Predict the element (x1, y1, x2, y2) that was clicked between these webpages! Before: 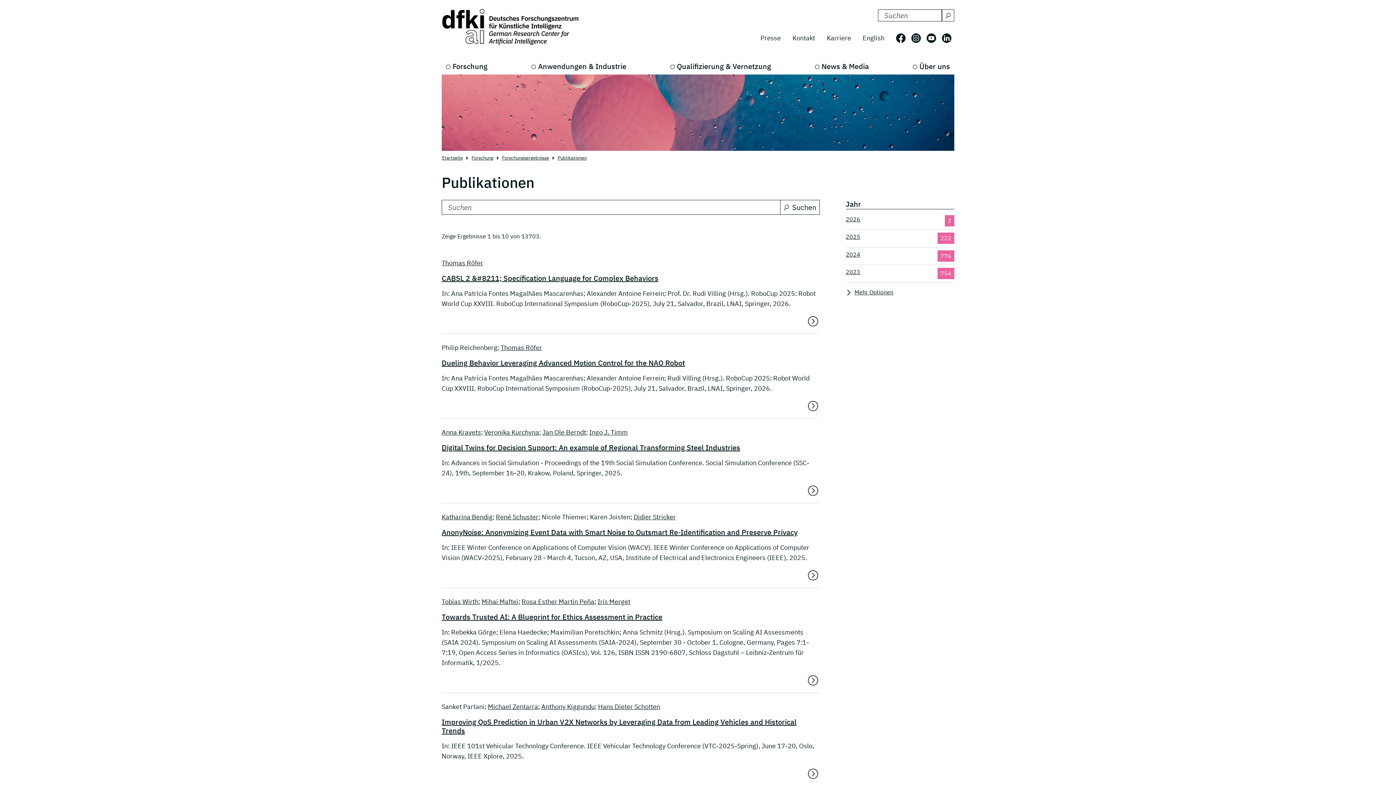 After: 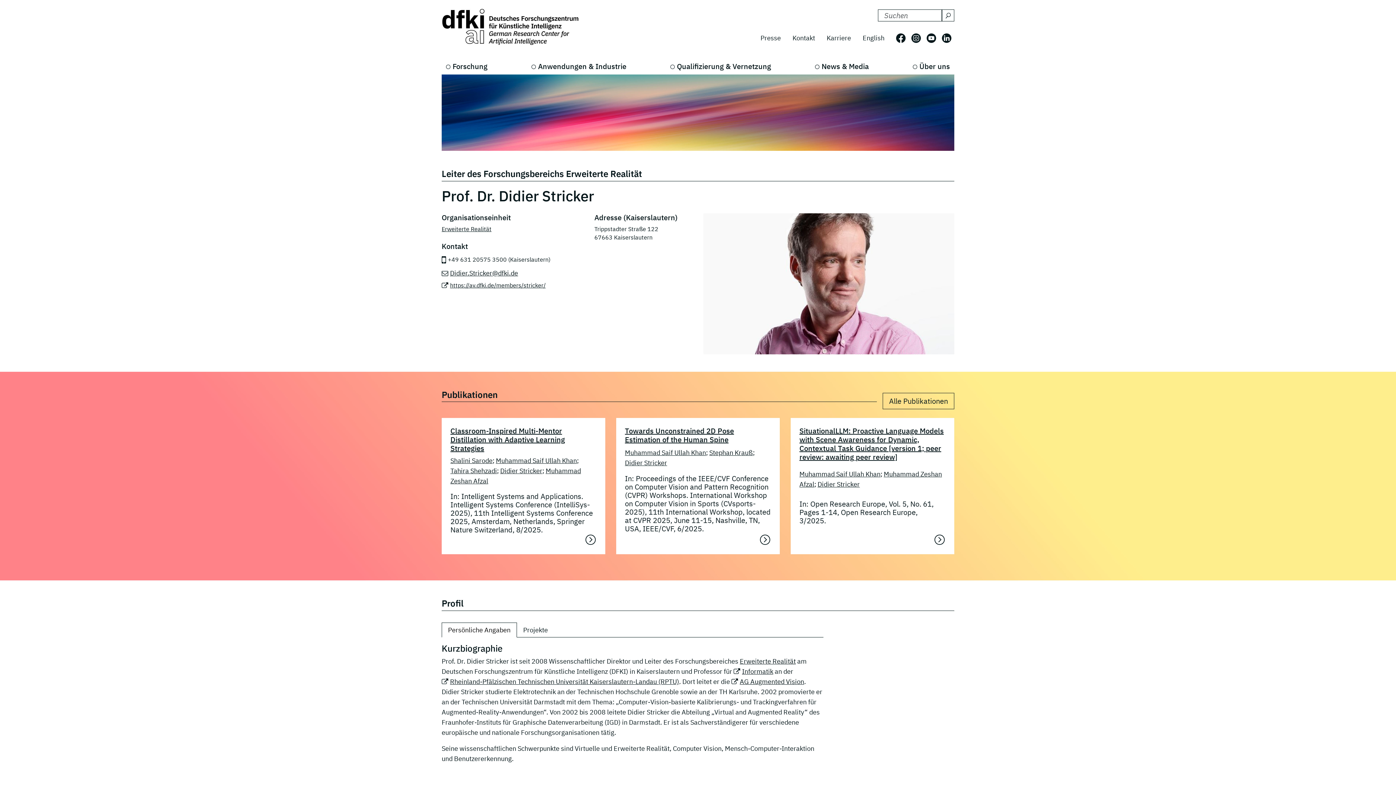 Action: label: Didier Stricker bbox: (633, 513, 676, 521)